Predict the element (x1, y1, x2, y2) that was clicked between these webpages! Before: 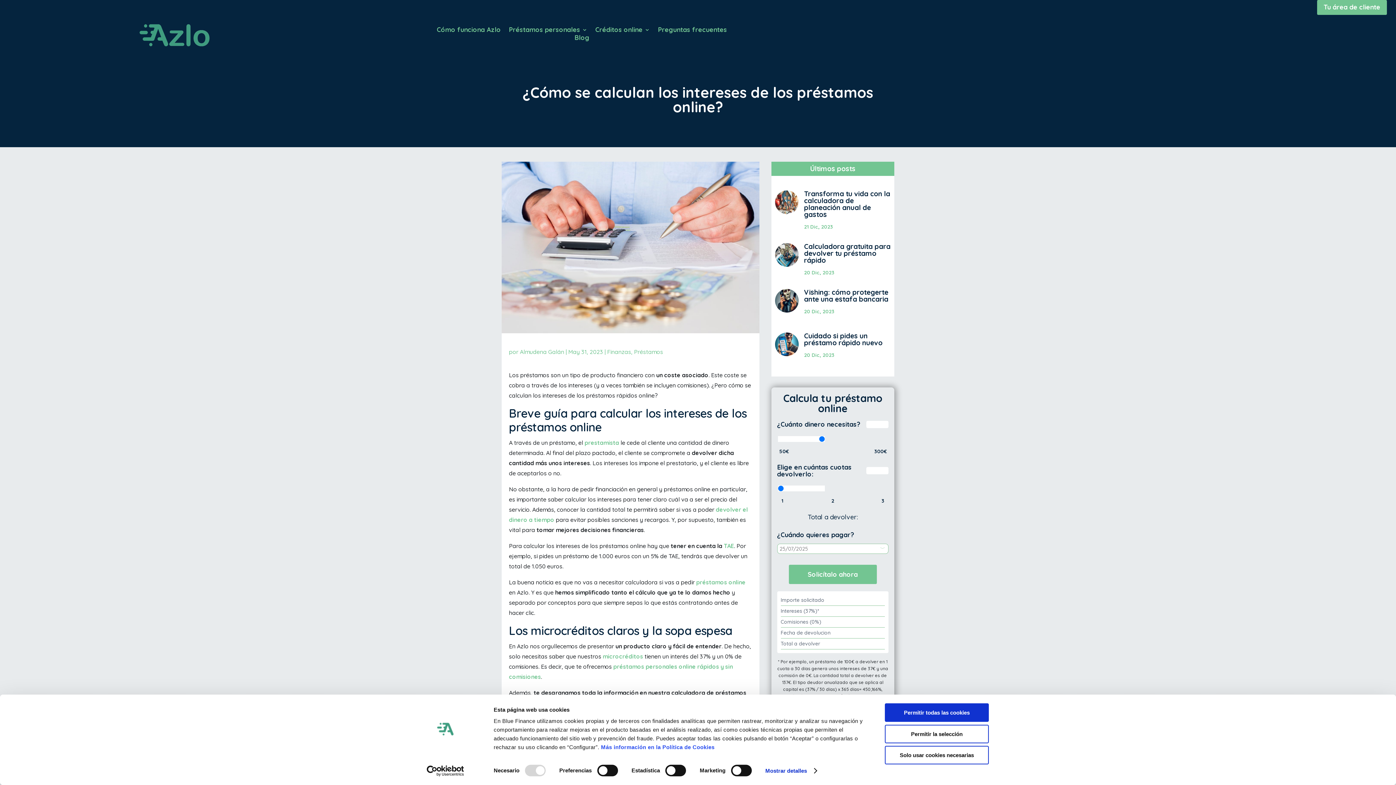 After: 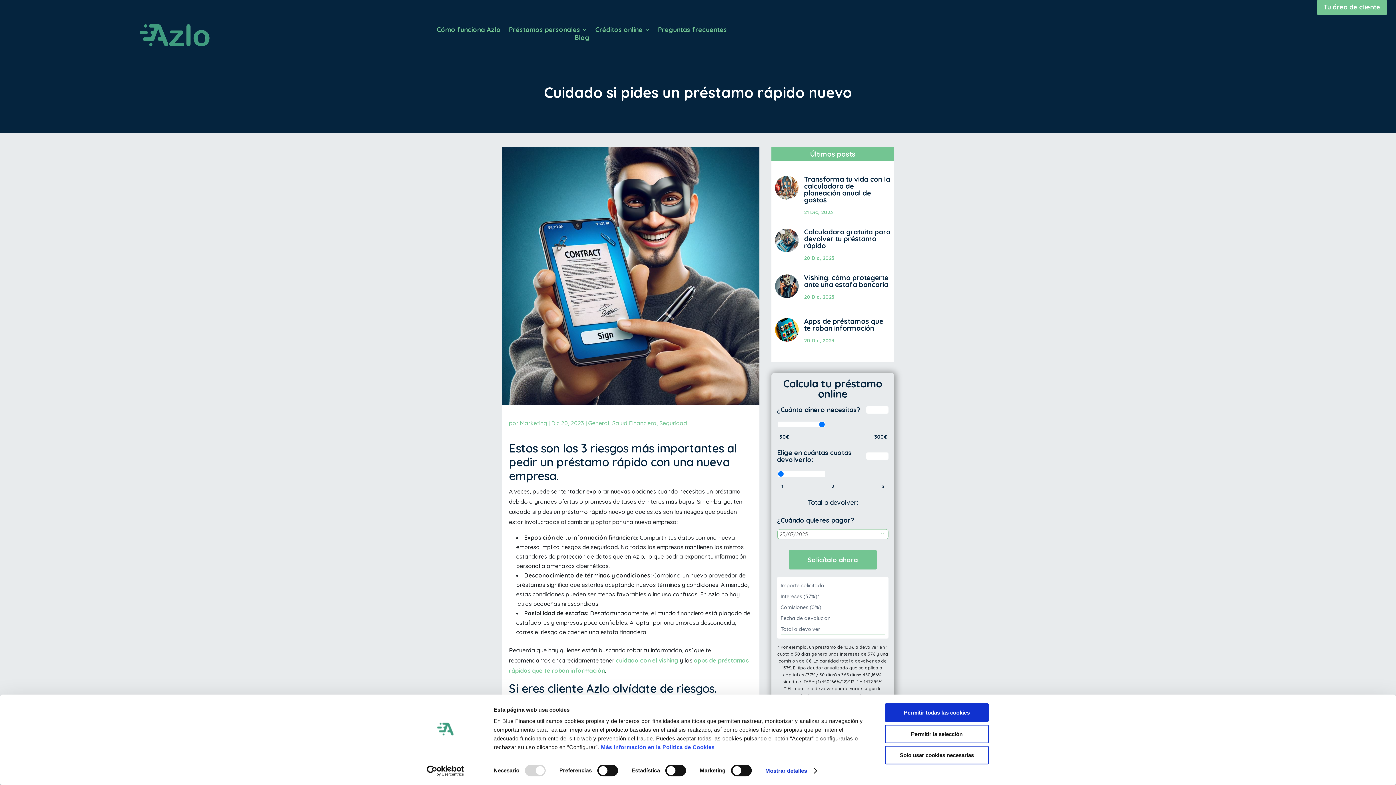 Action: bbox: (775, 332, 798, 356)